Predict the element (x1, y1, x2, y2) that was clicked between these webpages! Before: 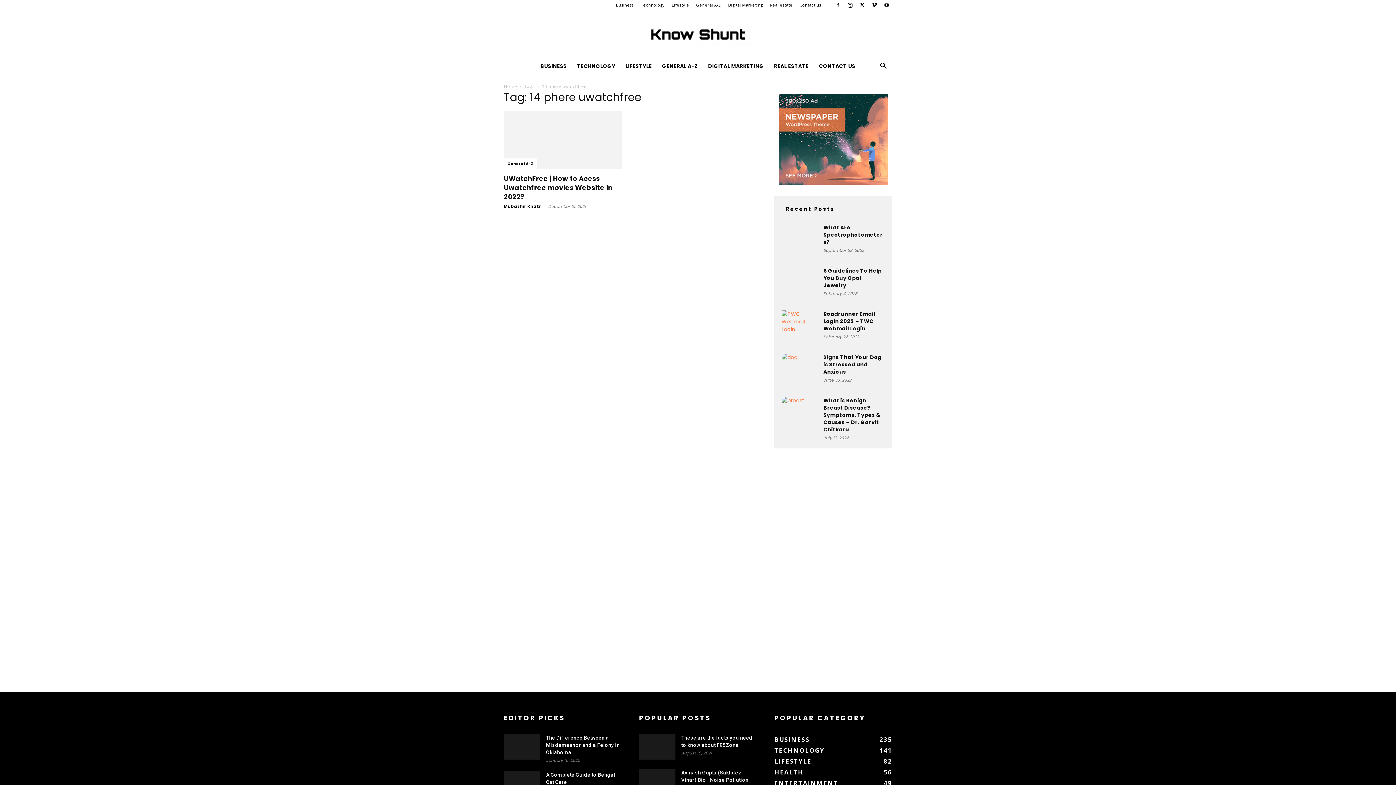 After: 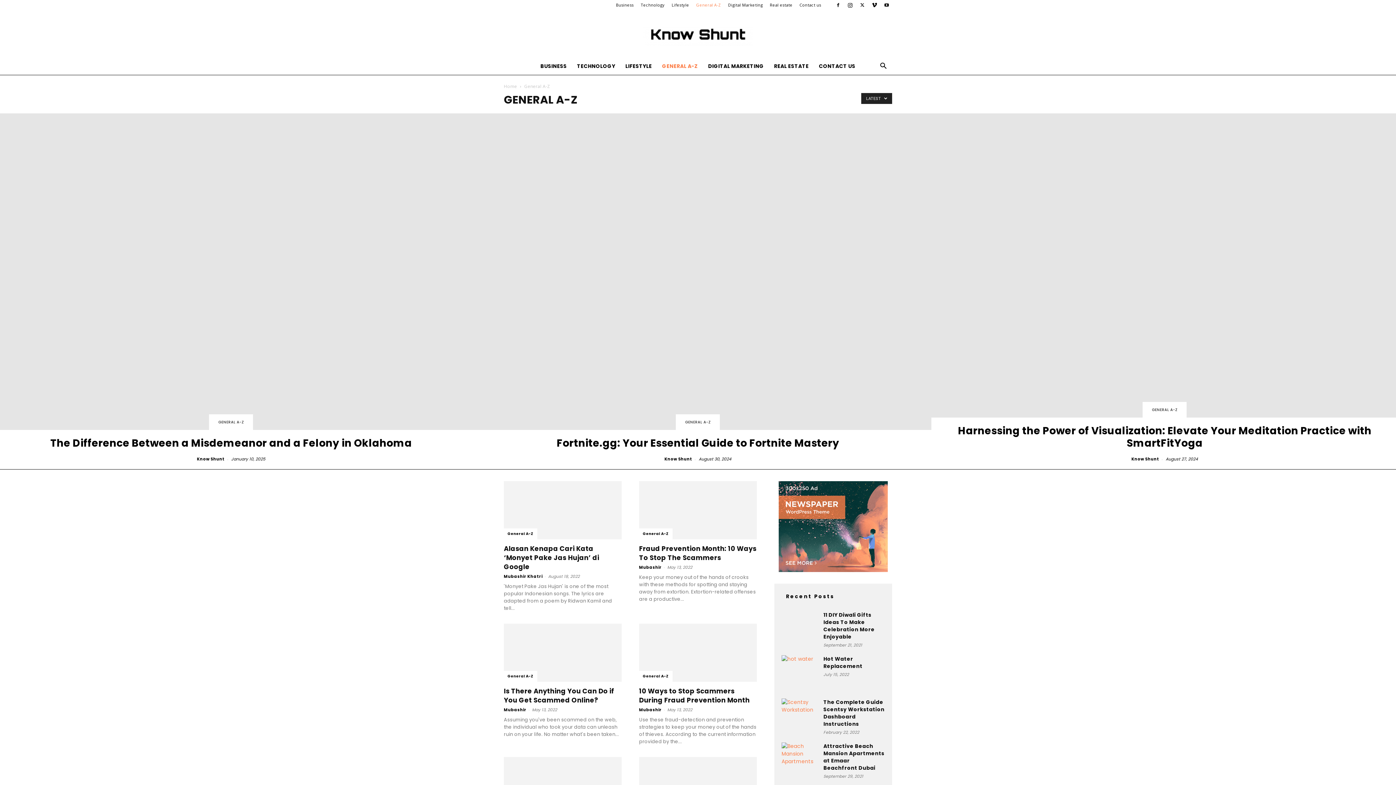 Action: bbox: (657, 57, 703, 74) label: GENERAL A-Z